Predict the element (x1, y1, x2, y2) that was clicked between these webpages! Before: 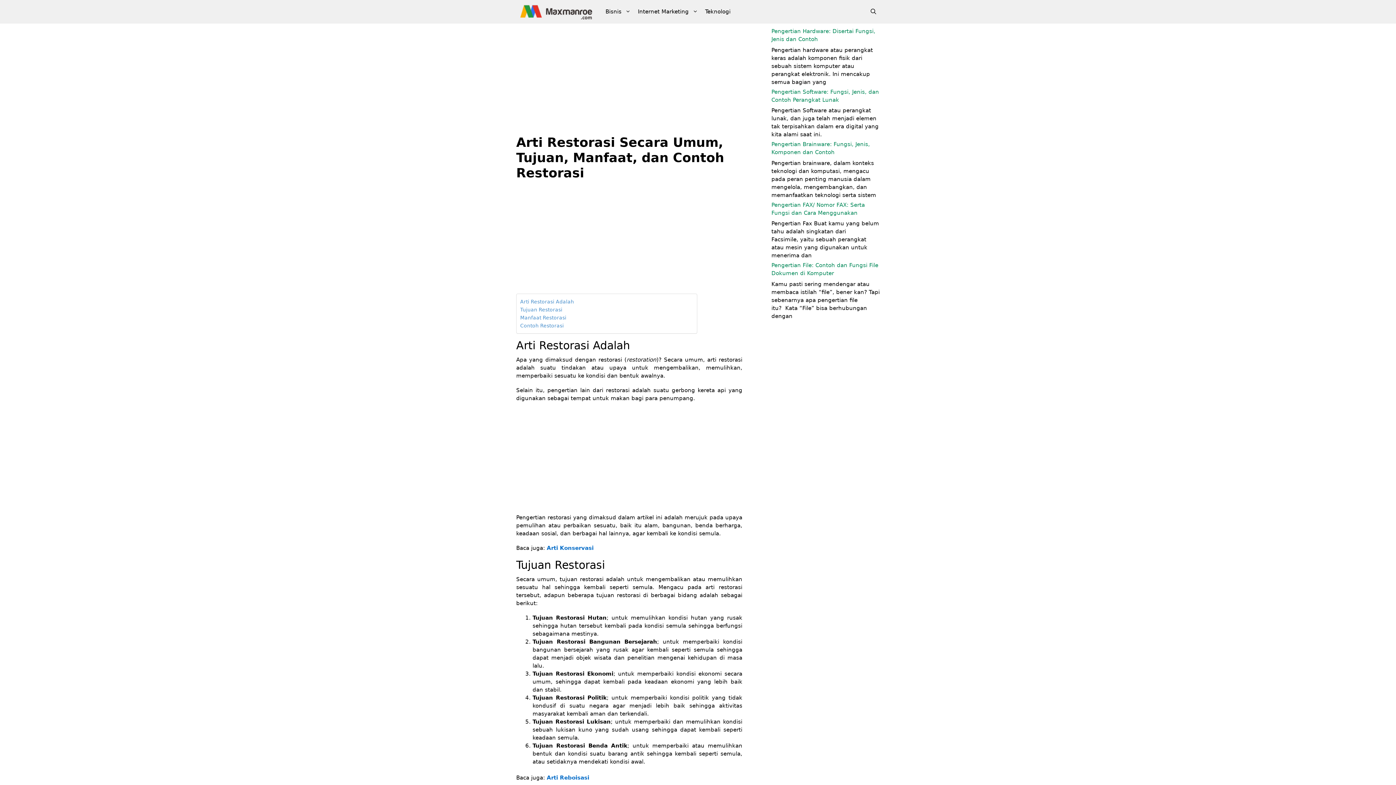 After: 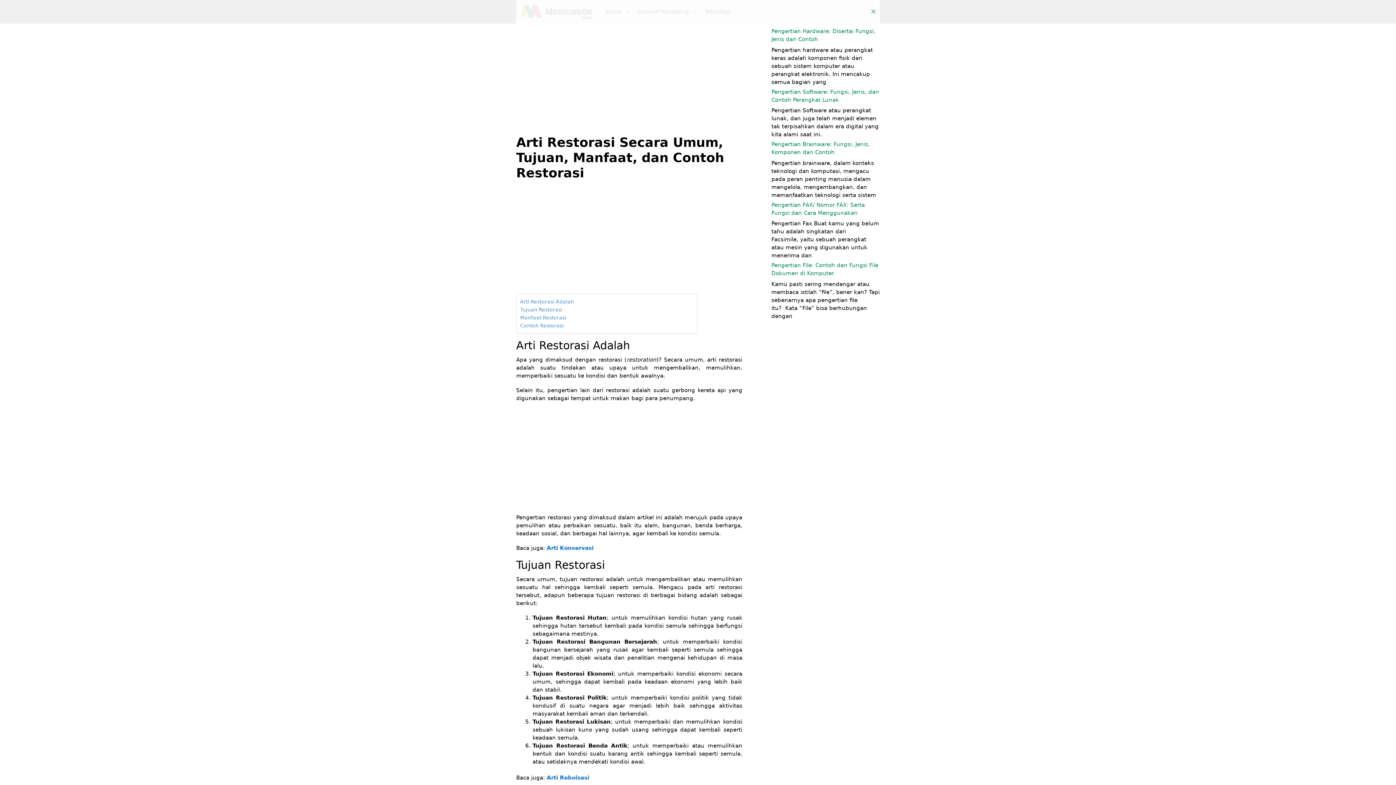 Action: bbox: (867, 0, 880, 23) label: Open Search Bar